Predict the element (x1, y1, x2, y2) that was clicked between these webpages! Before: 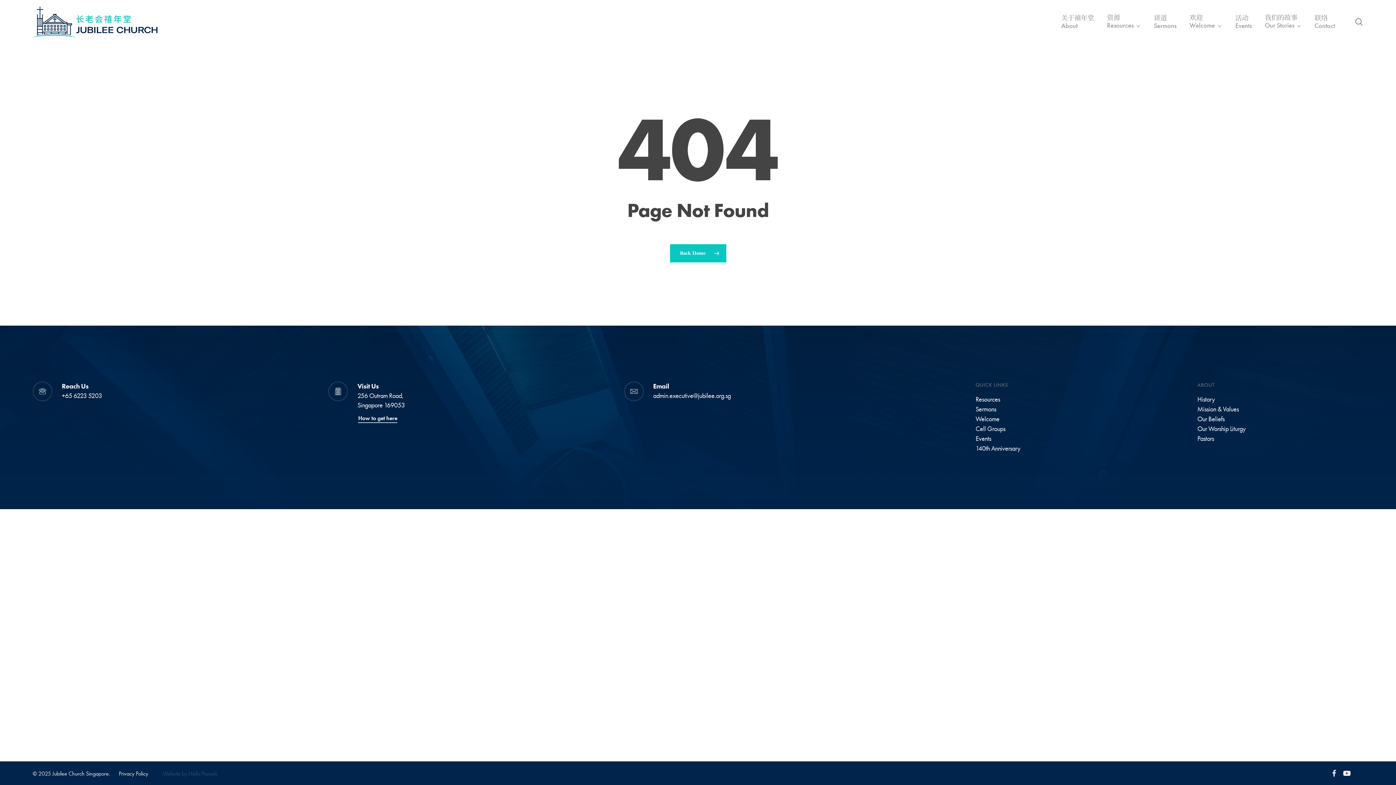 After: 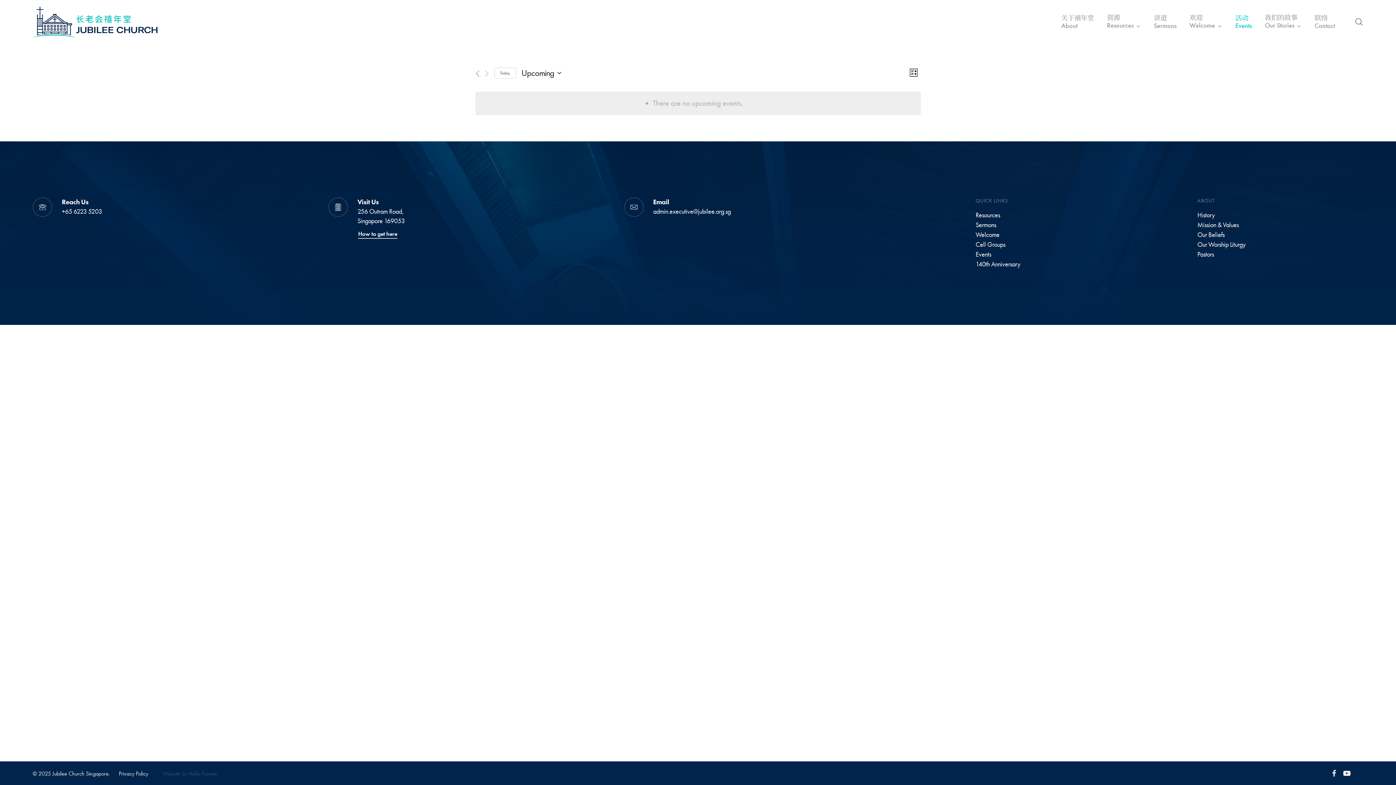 Action: label: Events bbox: (975, 434, 991, 443)